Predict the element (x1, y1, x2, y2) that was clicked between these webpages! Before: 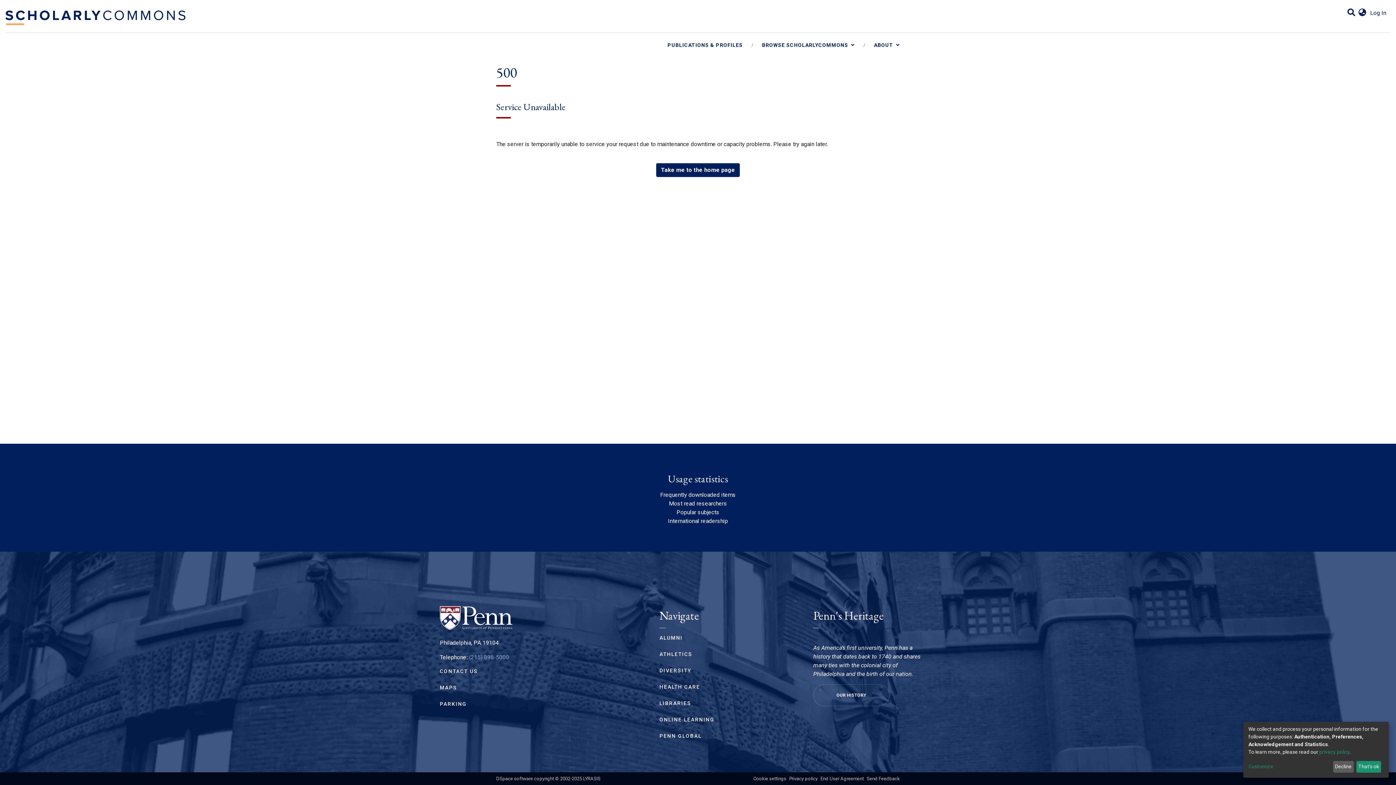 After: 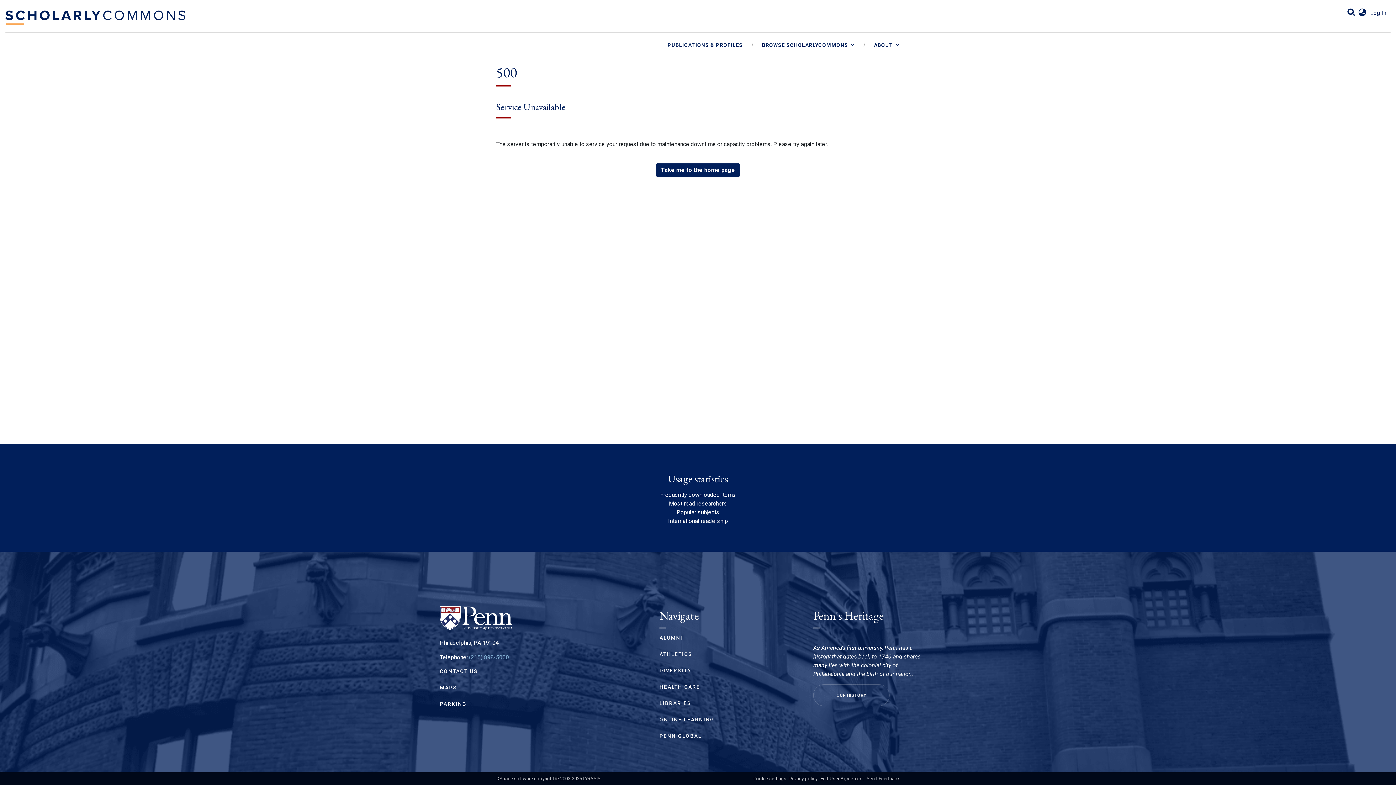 Action: bbox: (1356, 761, 1381, 773) label: That's ok